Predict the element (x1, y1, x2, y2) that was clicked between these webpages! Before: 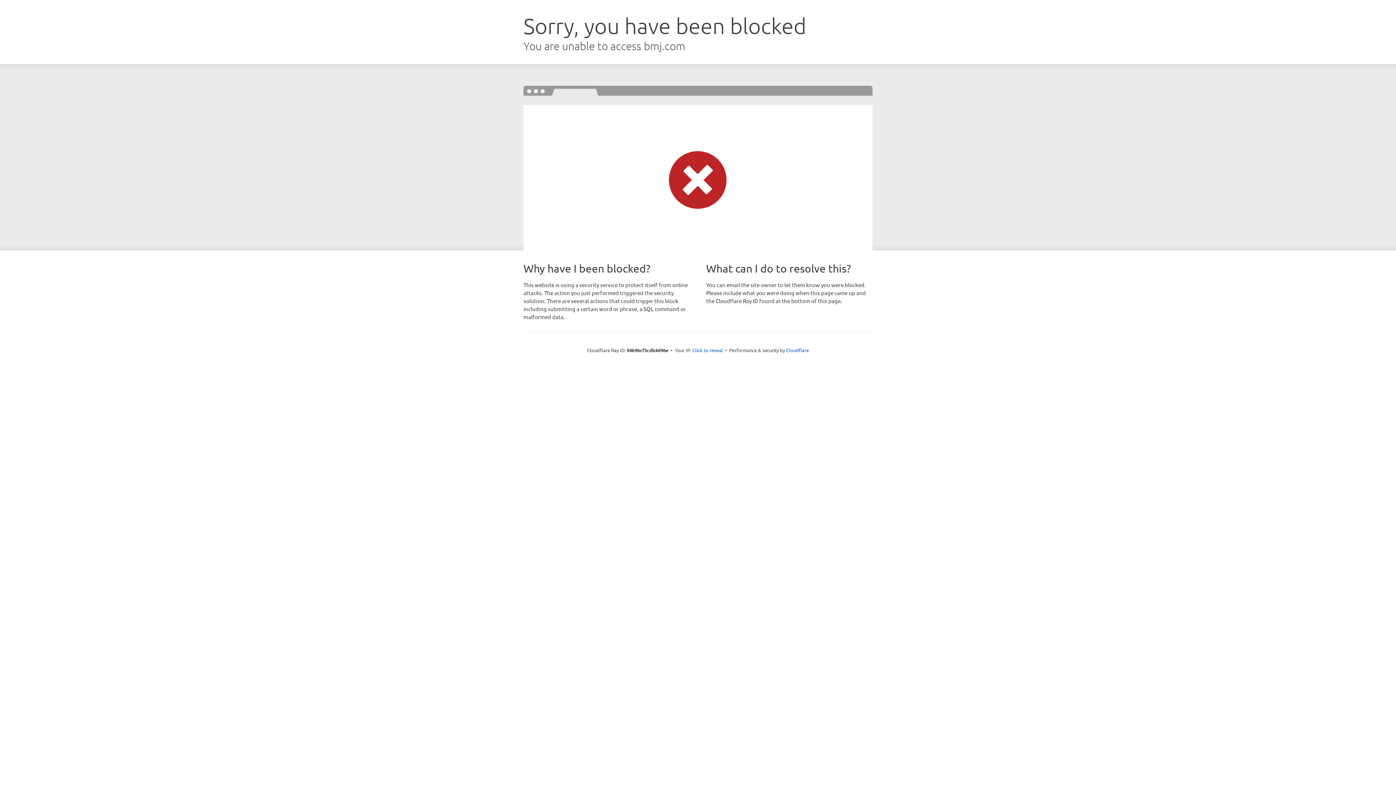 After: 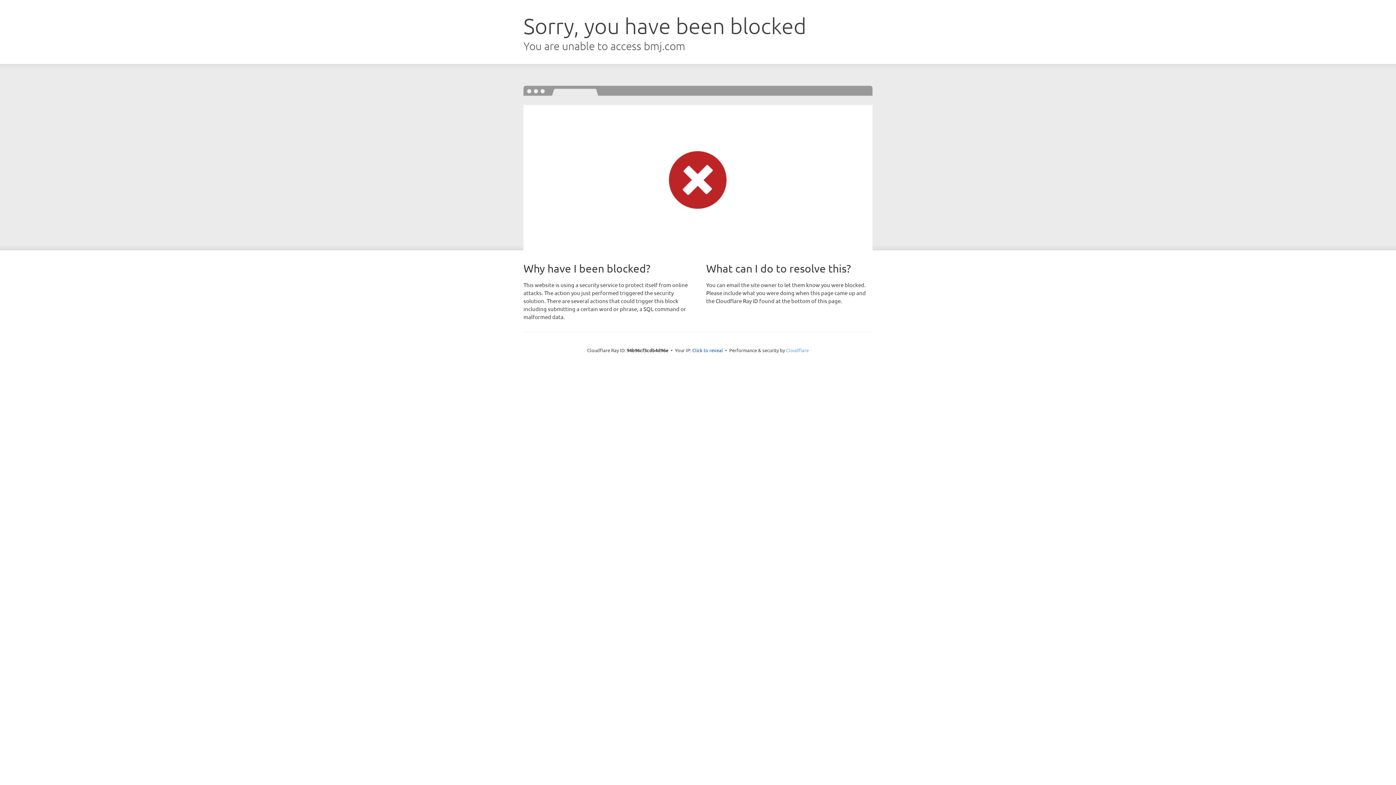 Action: bbox: (786, 347, 809, 353) label: Cloudflare